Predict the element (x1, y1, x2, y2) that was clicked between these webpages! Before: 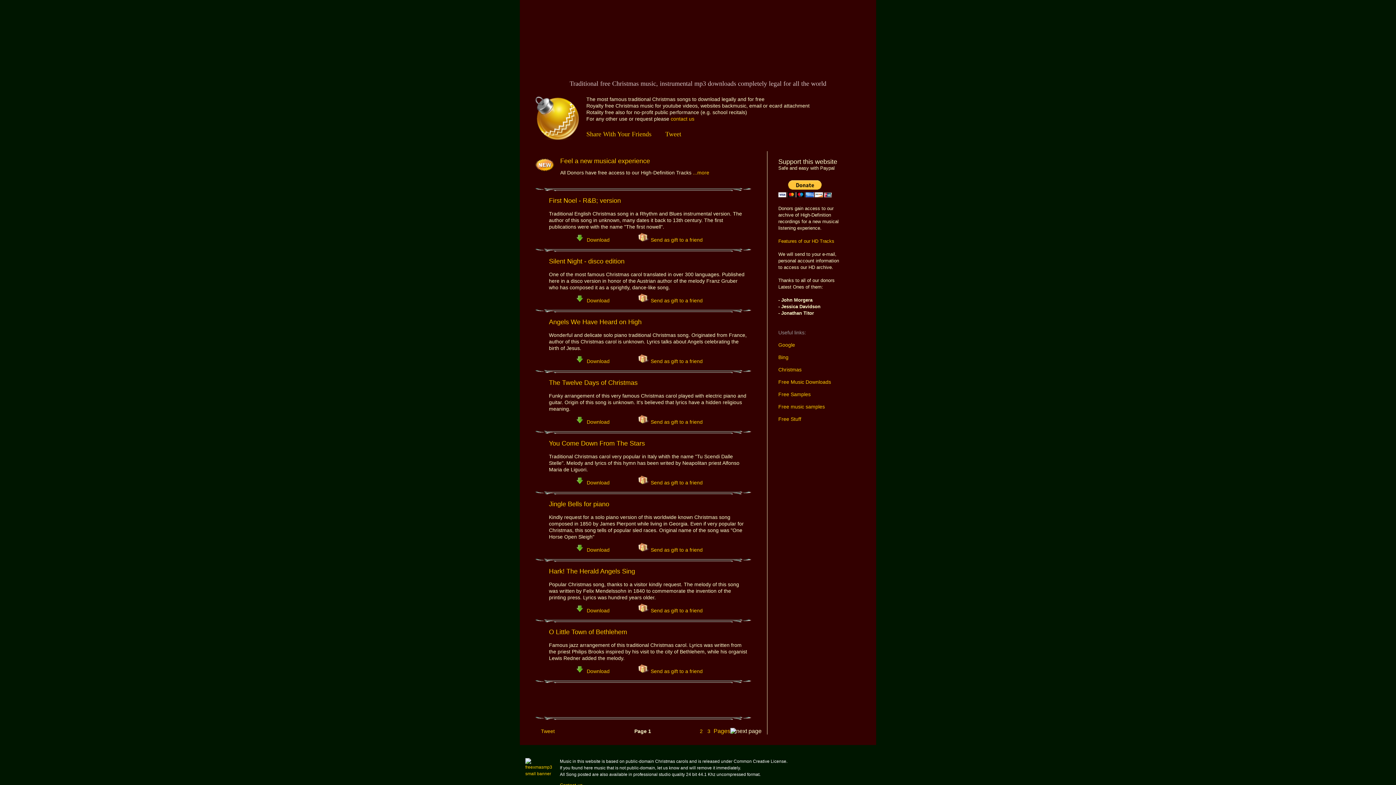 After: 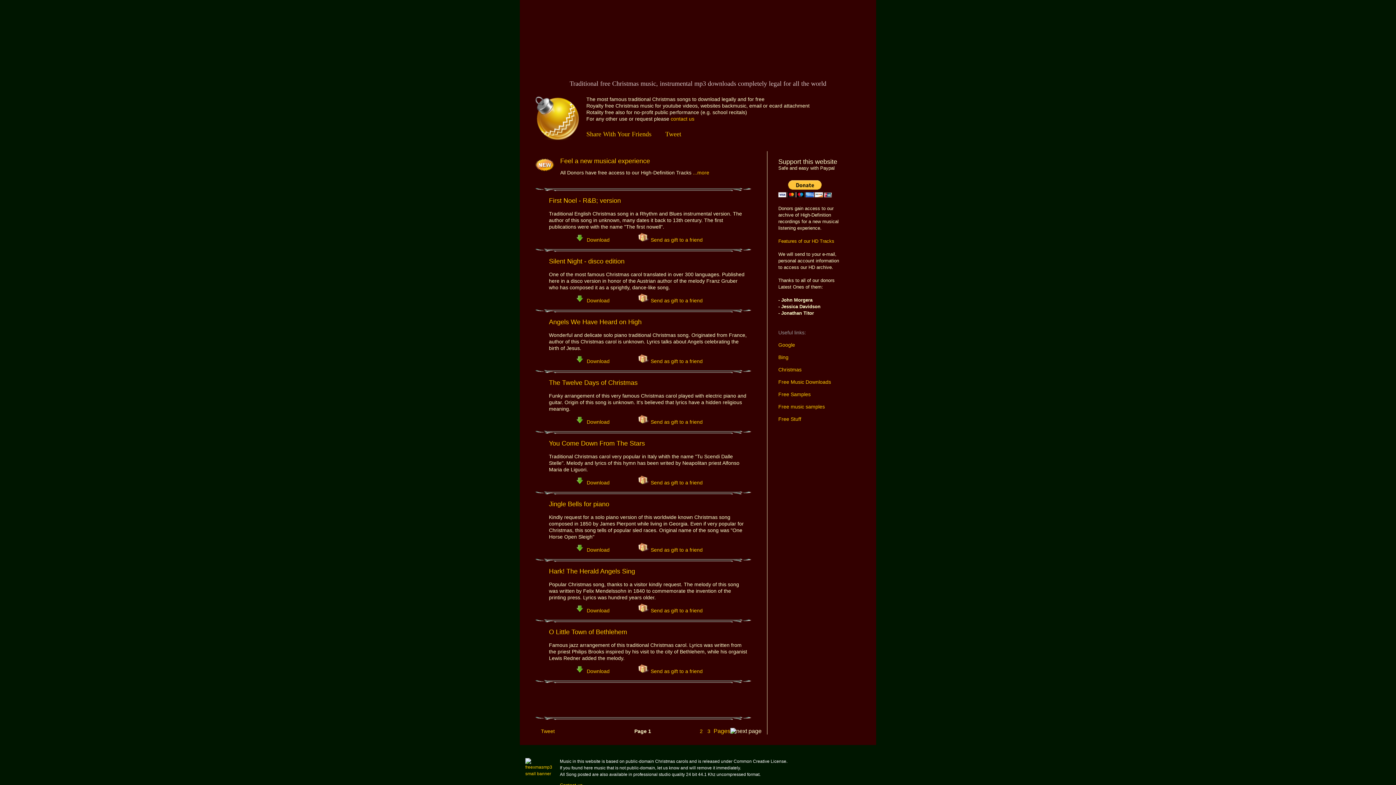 Action: bbox: (549, 608, 585, 613)